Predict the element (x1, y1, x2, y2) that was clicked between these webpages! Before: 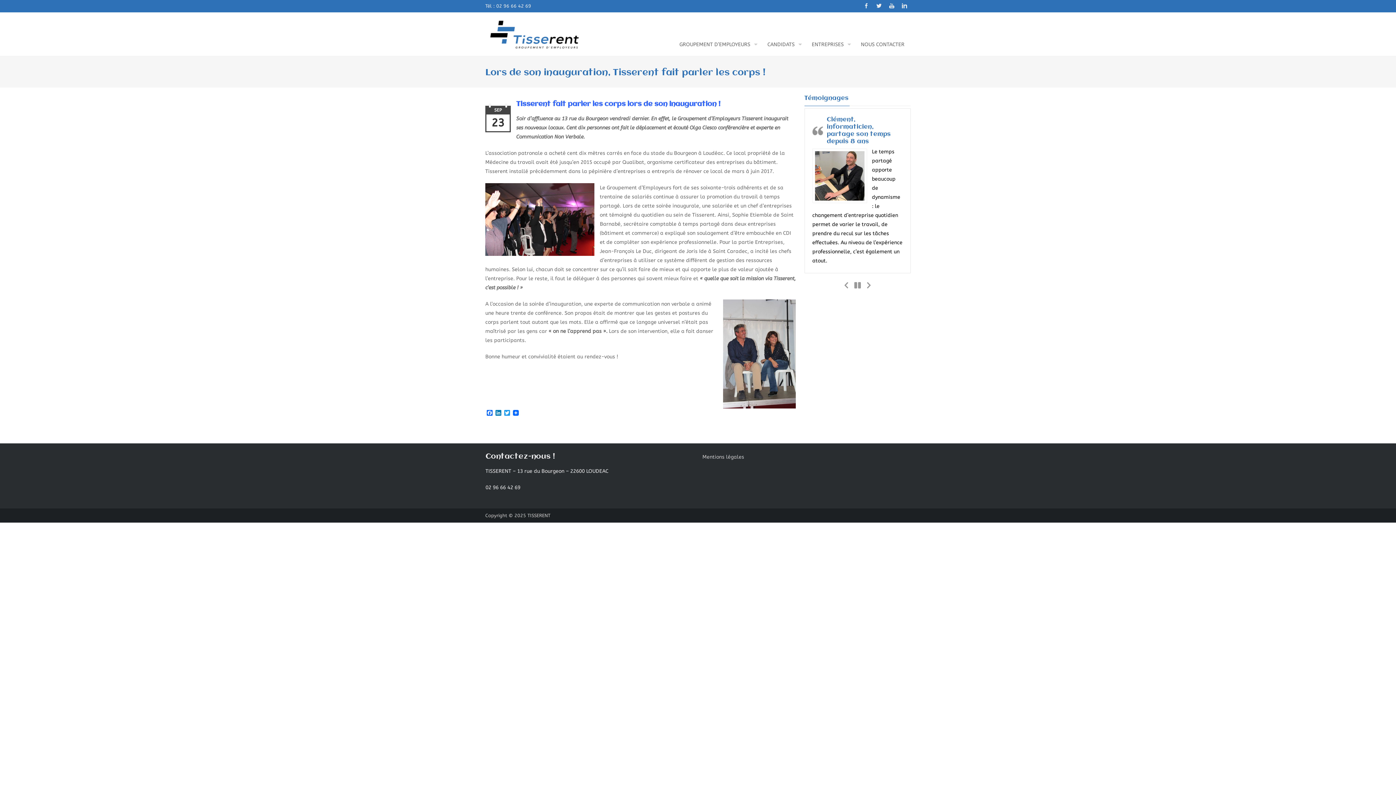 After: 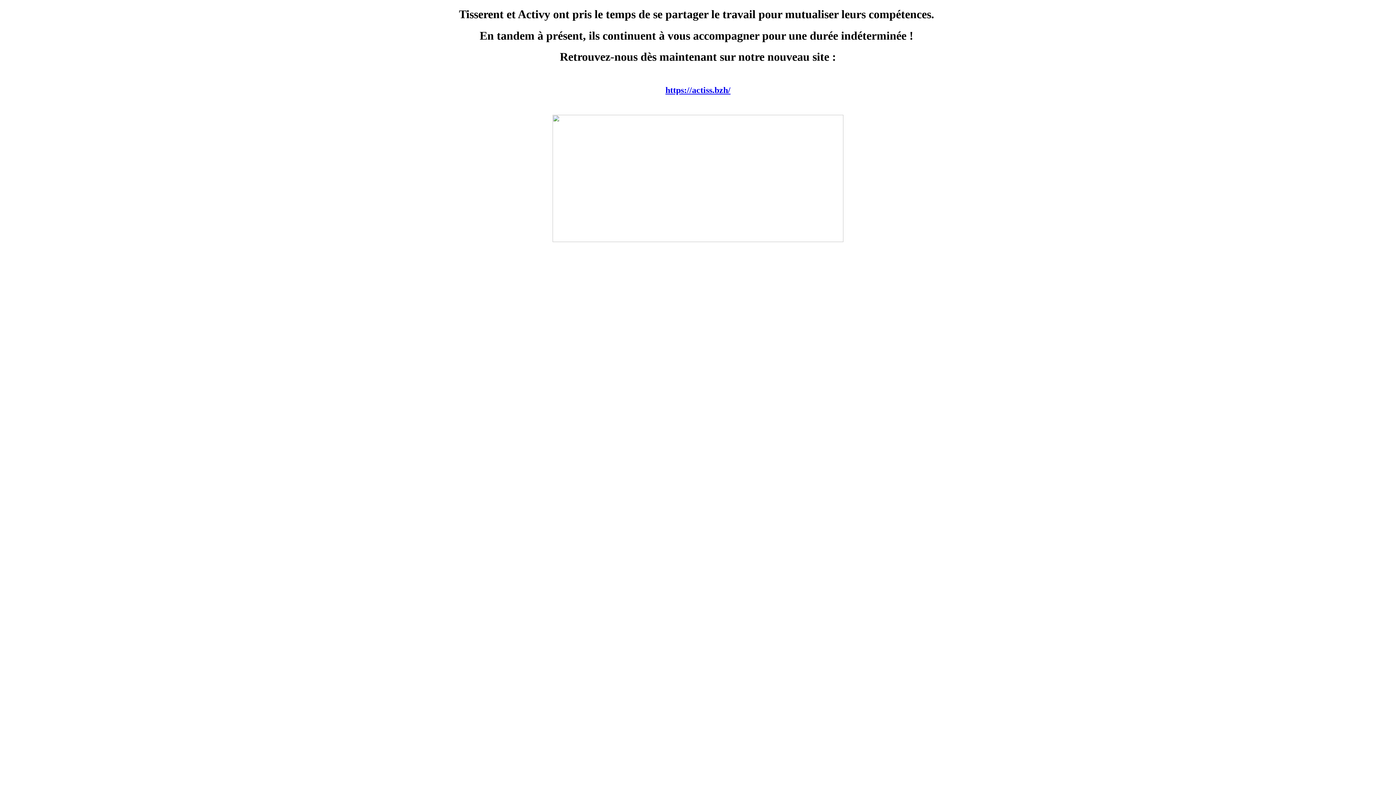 Action: label: ENTREPRISES bbox: (806, 37, 854, 51)